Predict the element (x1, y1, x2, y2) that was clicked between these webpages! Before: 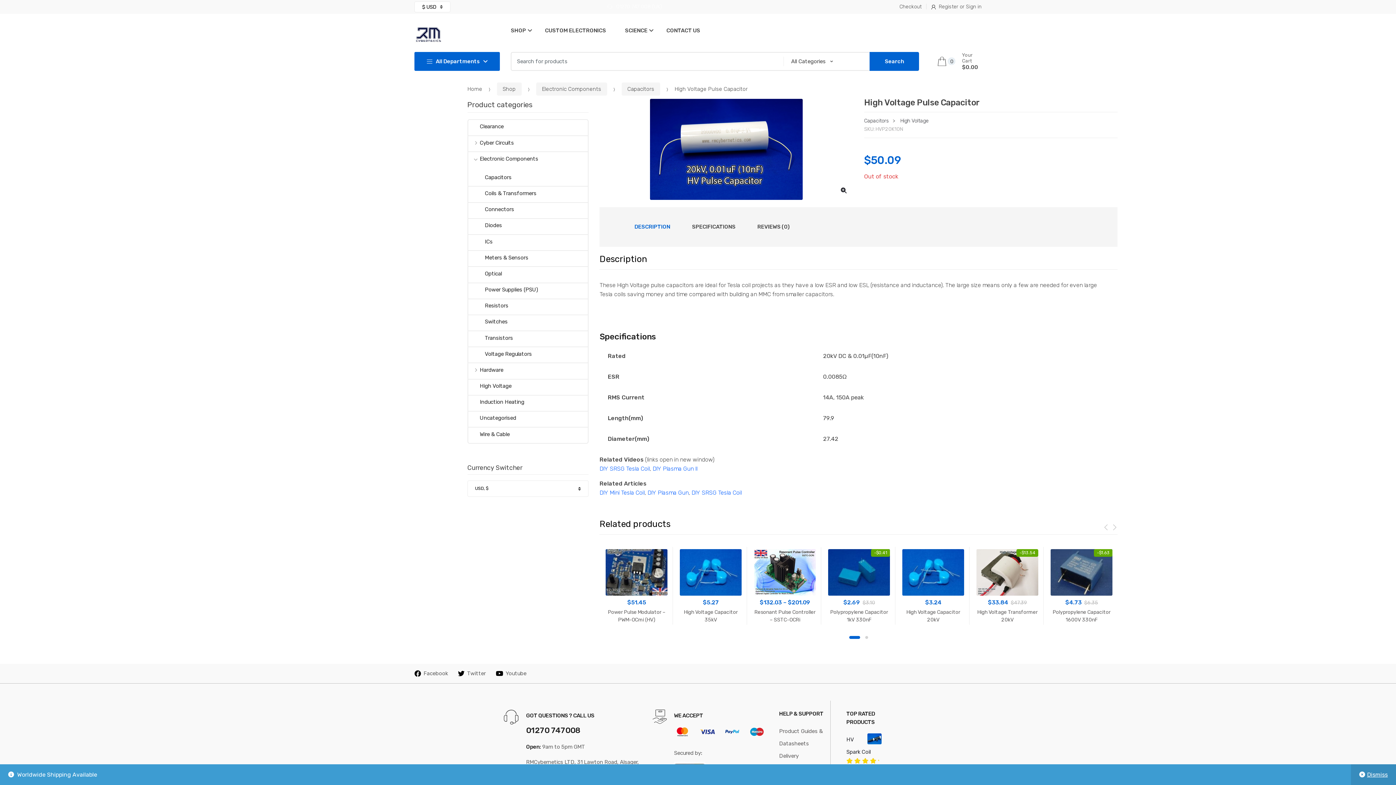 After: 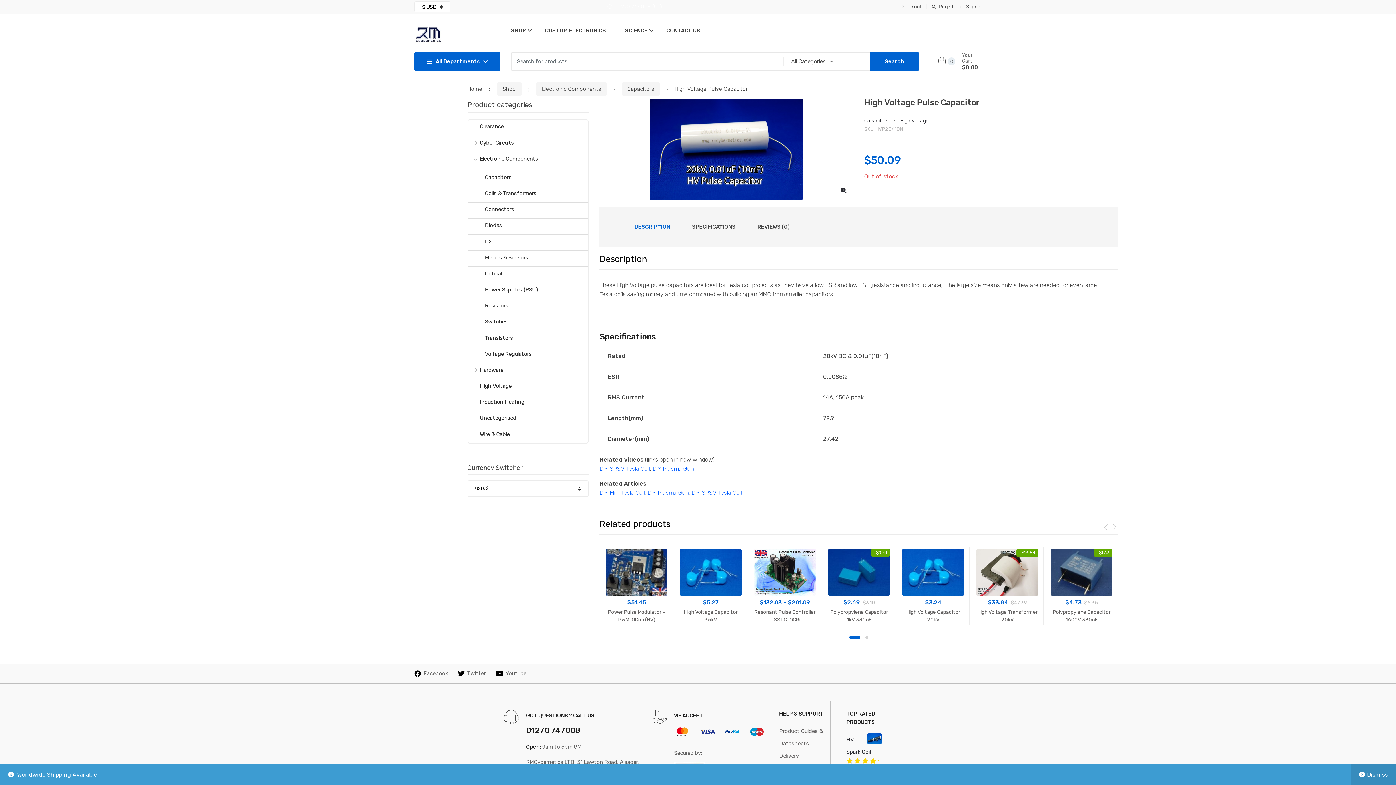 Action: bbox: (849, 636, 860, 639) label: 1